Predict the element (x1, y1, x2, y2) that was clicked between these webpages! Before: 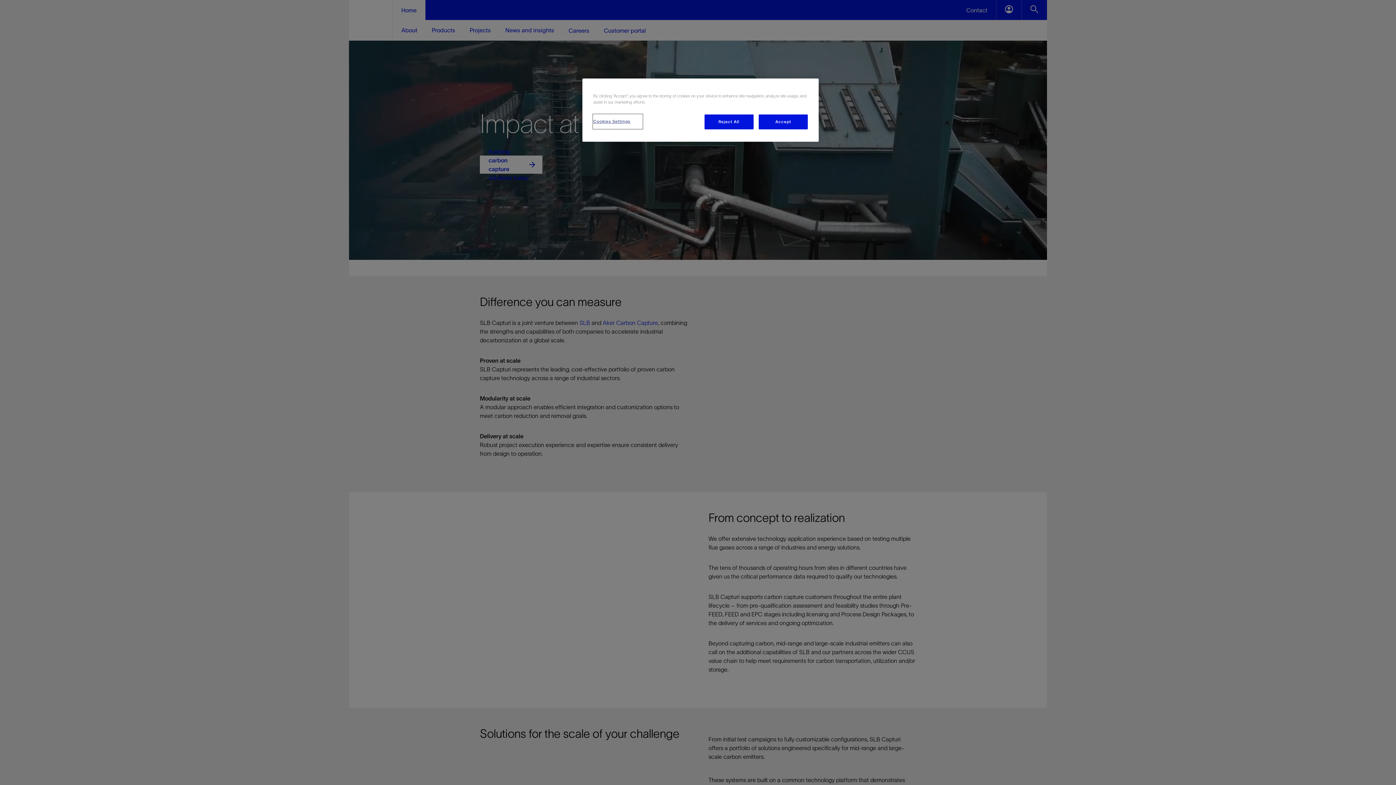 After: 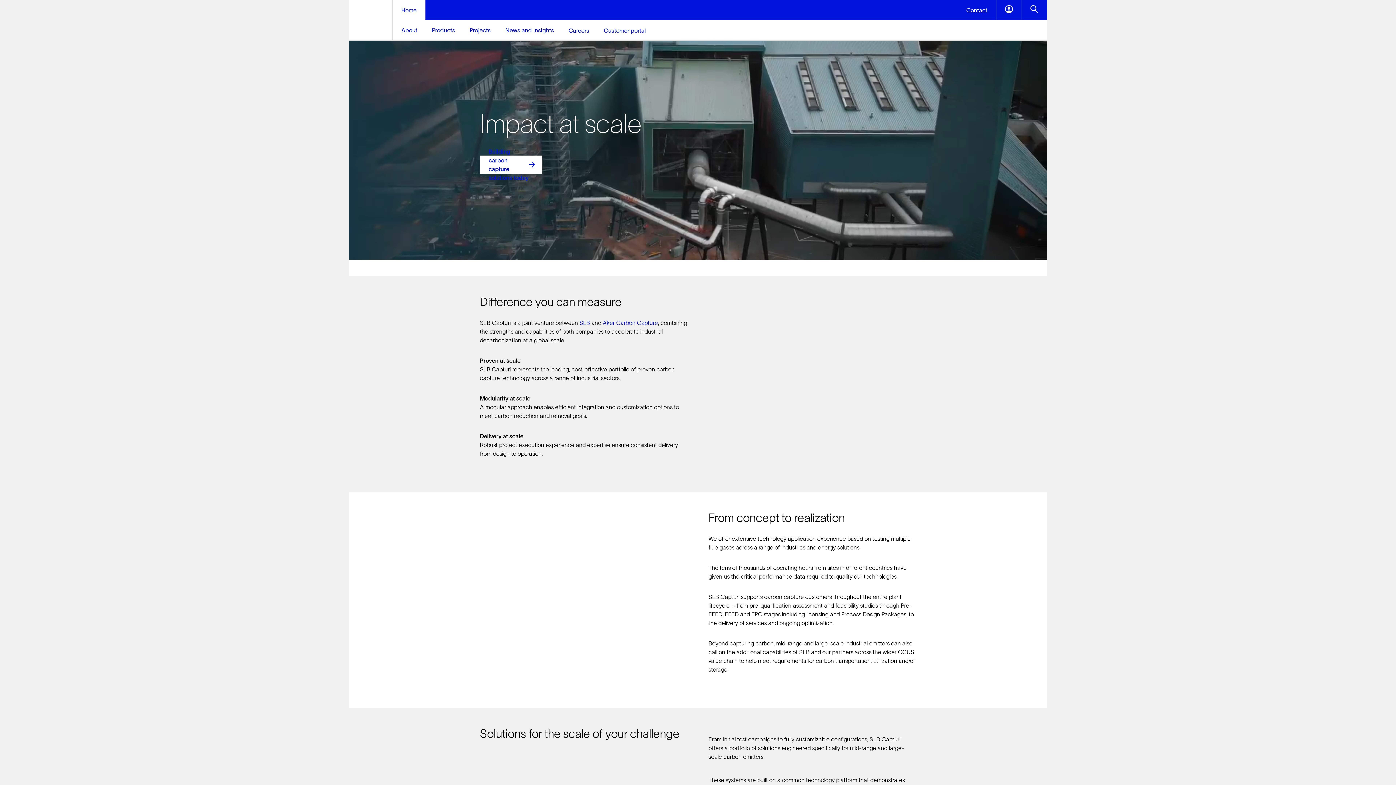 Action: bbox: (758, 114, 808, 129) label: Accept